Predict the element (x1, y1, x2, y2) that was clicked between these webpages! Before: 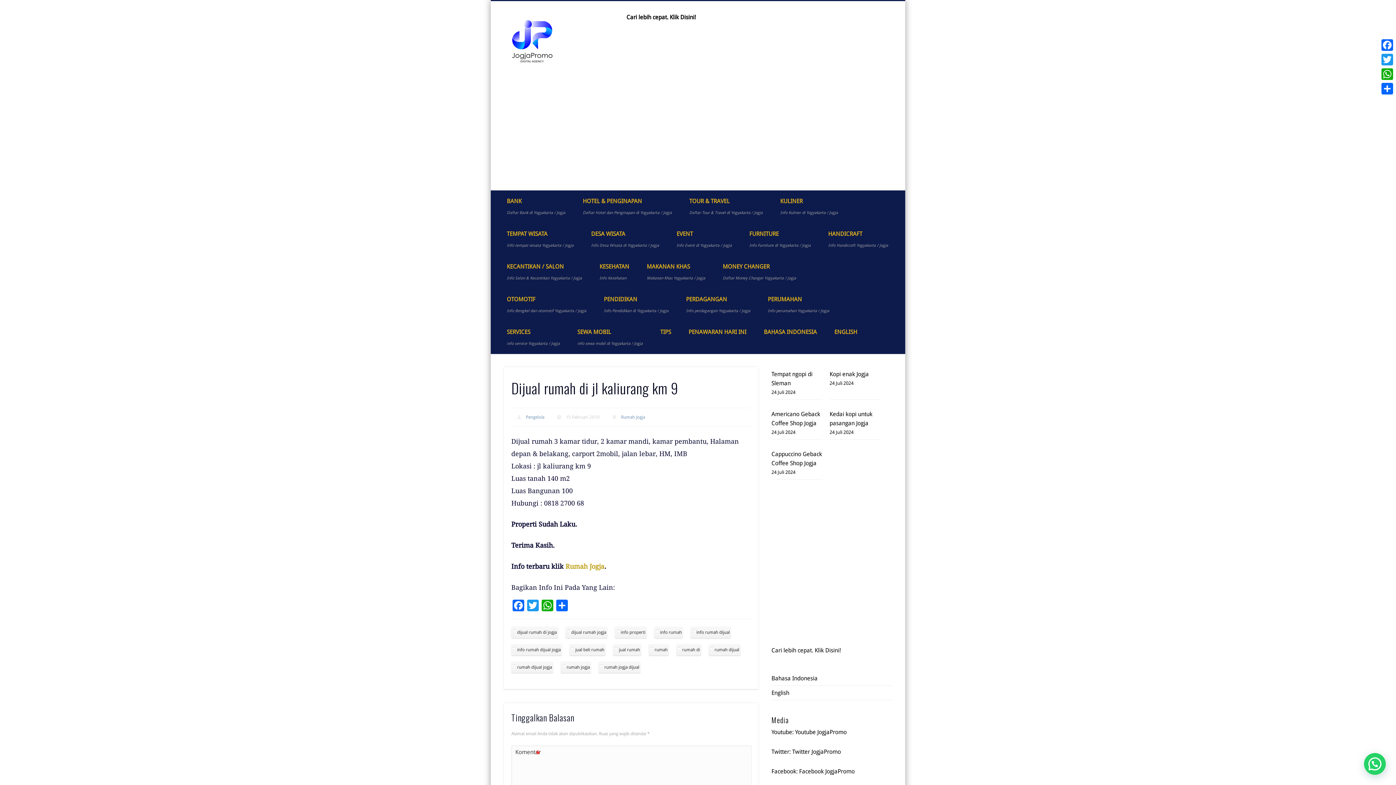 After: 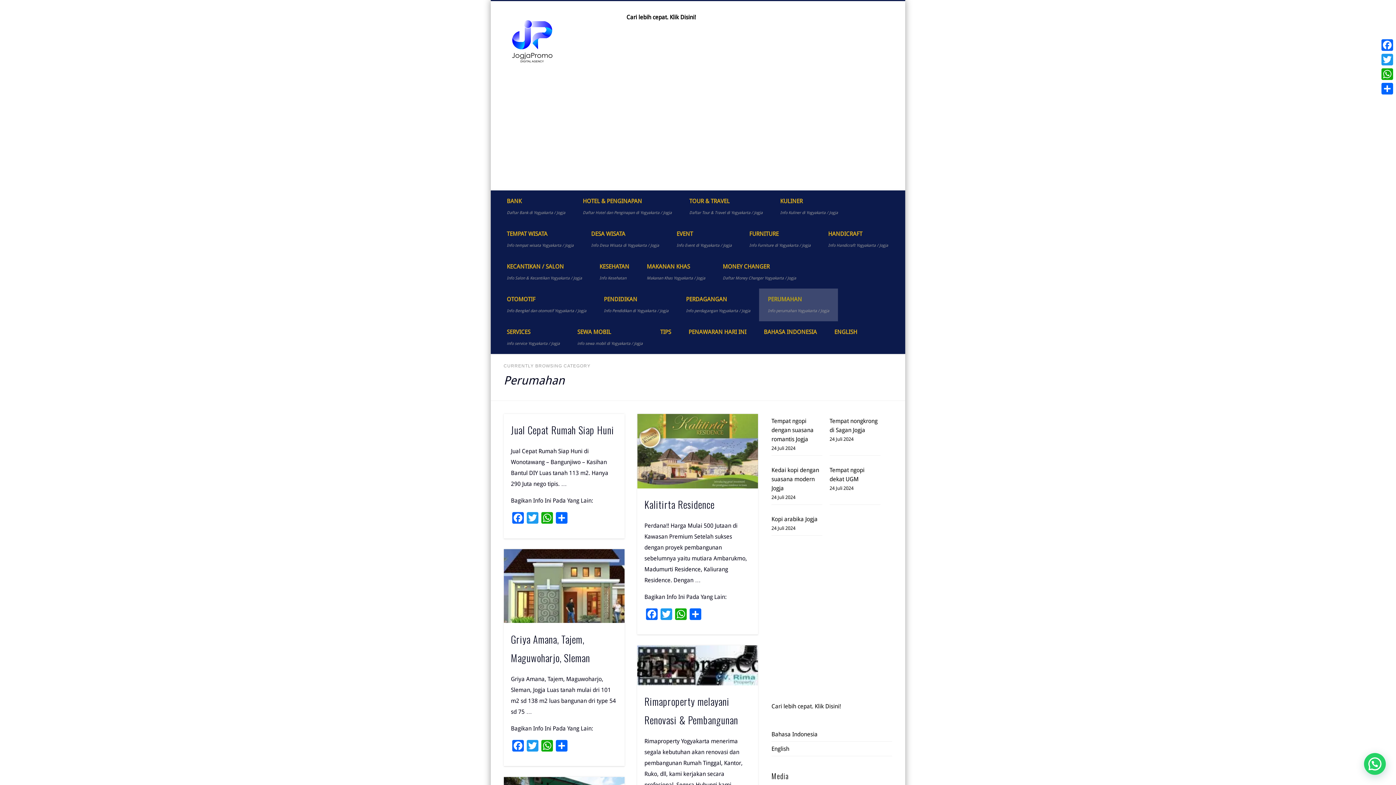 Action: label: PERUMAHAN
Info perumahan Yogyakarta / Jogja bbox: (759, 288, 838, 321)